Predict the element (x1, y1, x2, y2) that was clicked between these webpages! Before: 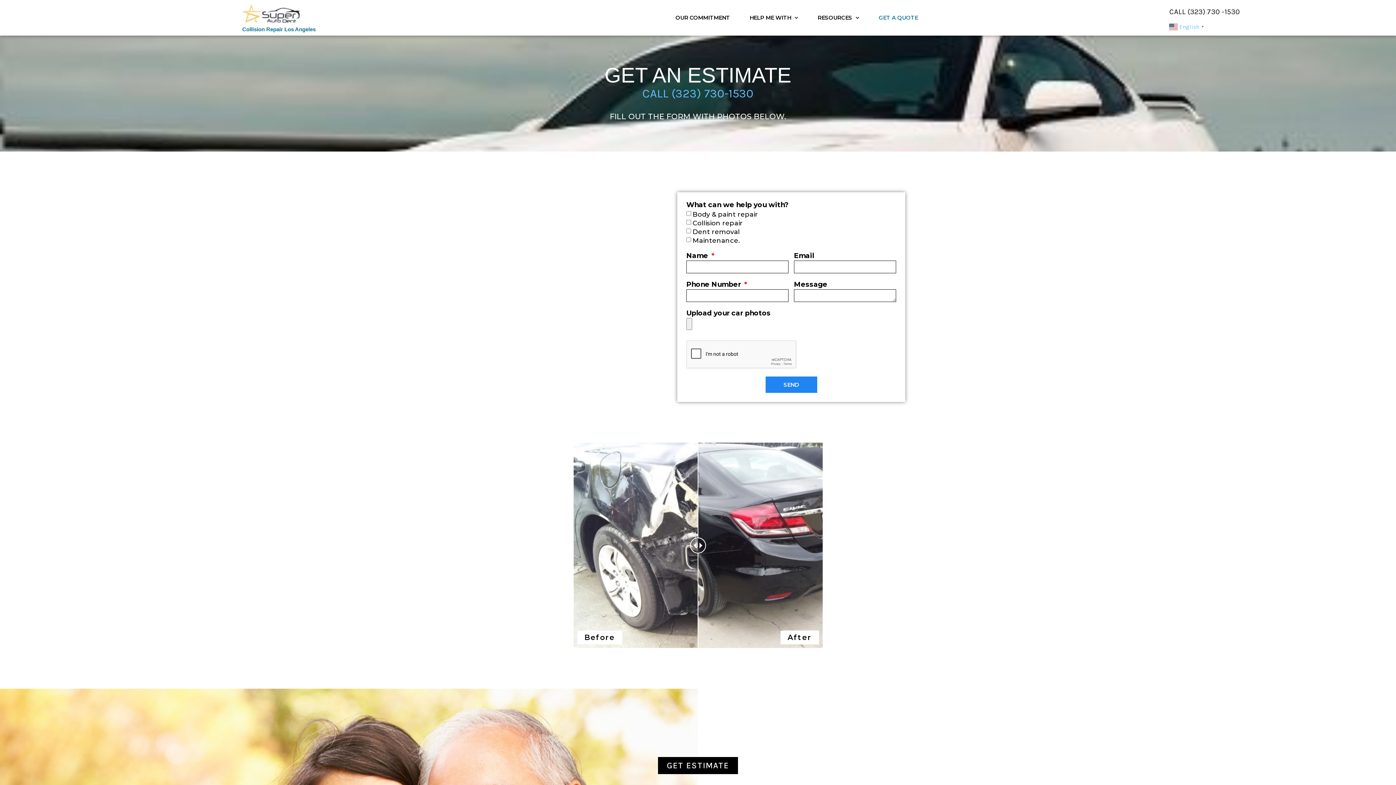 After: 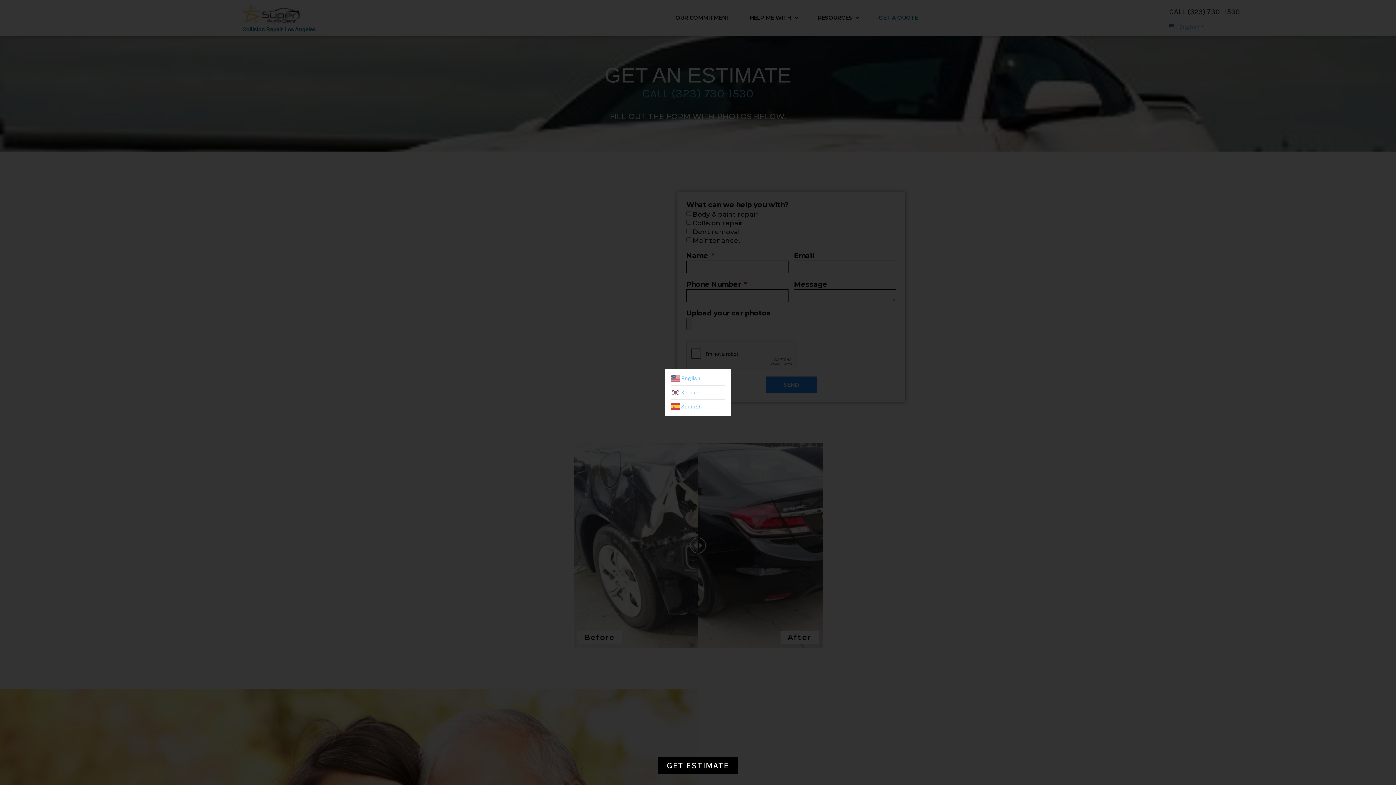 Action: bbox: (1169, 22, 1206, 29) label:  English▼